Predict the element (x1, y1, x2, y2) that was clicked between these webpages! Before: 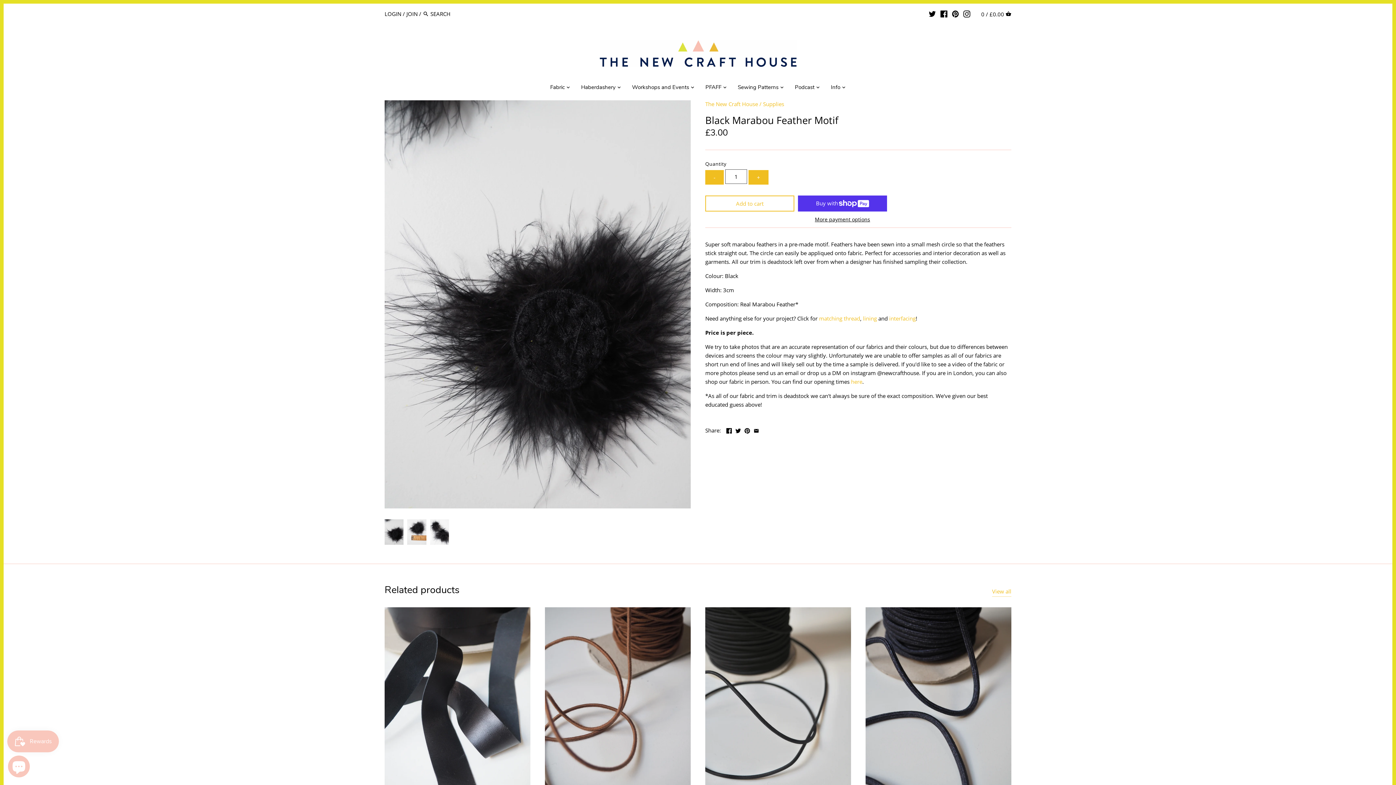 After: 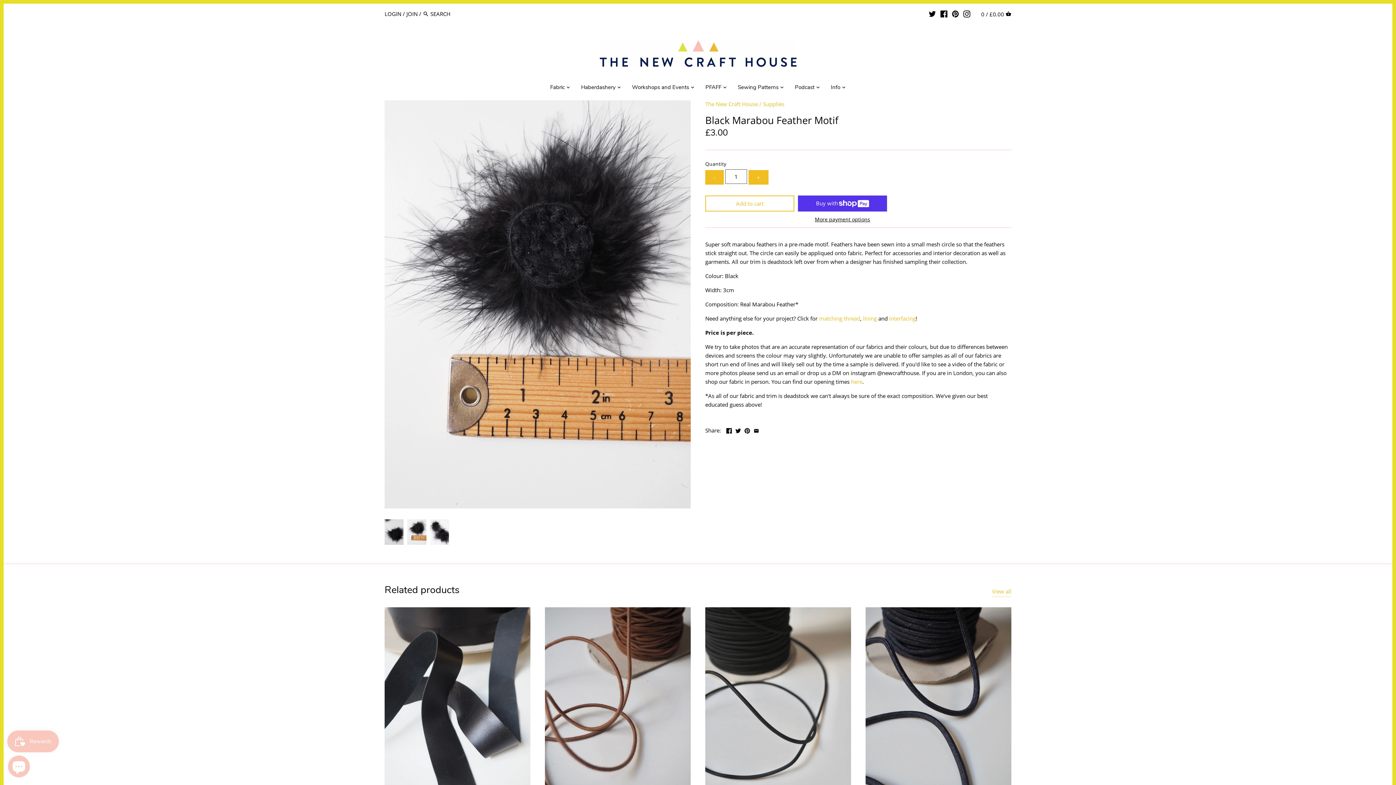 Action: bbox: (407, 519, 426, 544)